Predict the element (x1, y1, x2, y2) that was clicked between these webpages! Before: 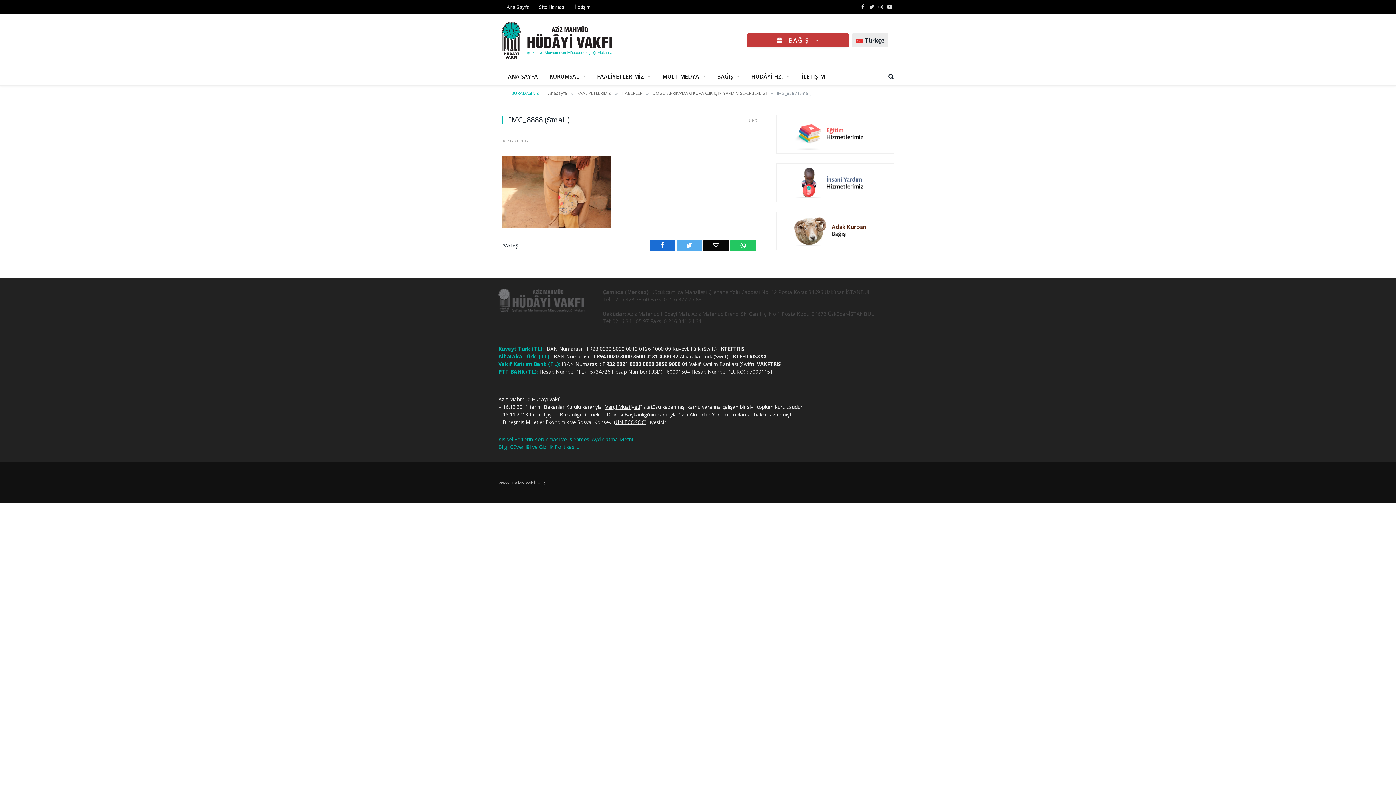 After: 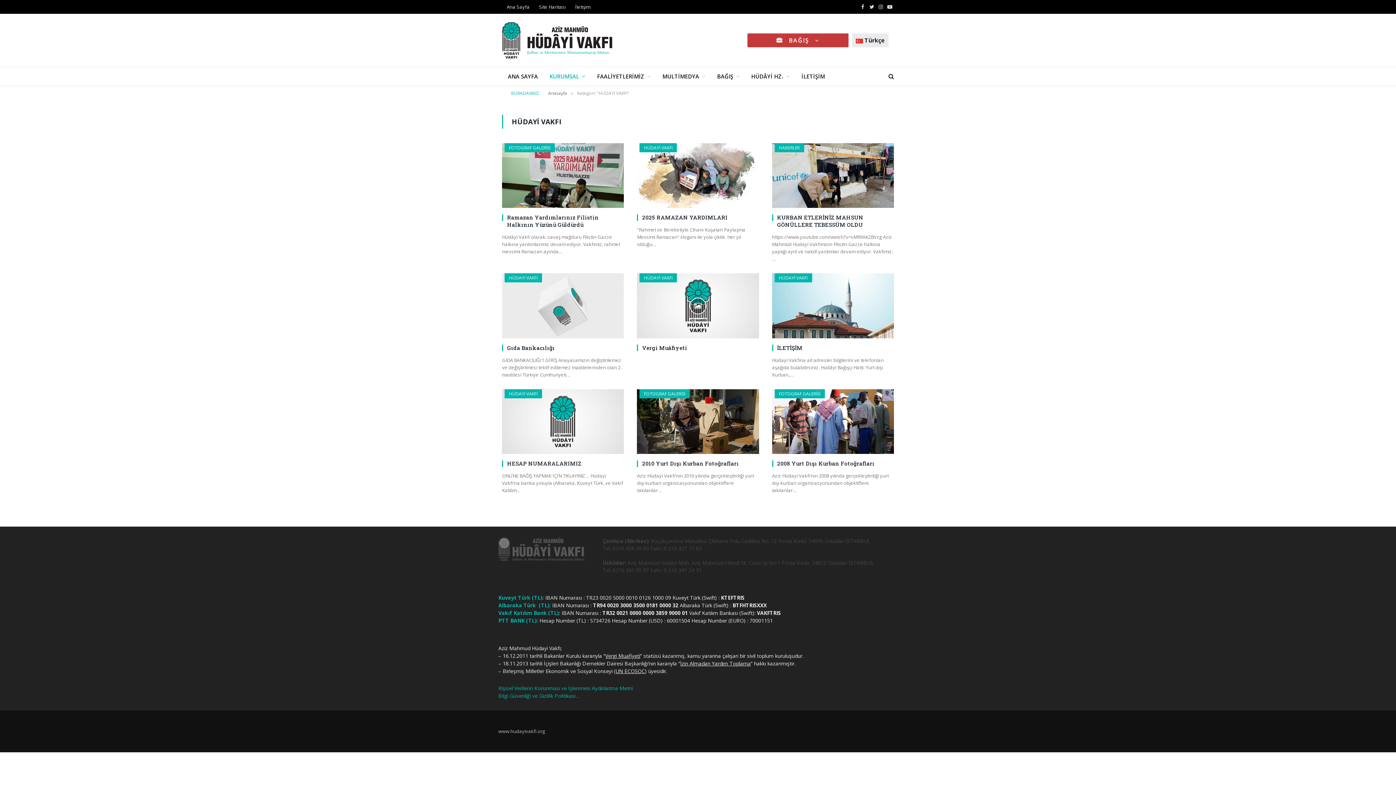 Action: label: KURUMSAL bbox: (543, 67, 591, 85)